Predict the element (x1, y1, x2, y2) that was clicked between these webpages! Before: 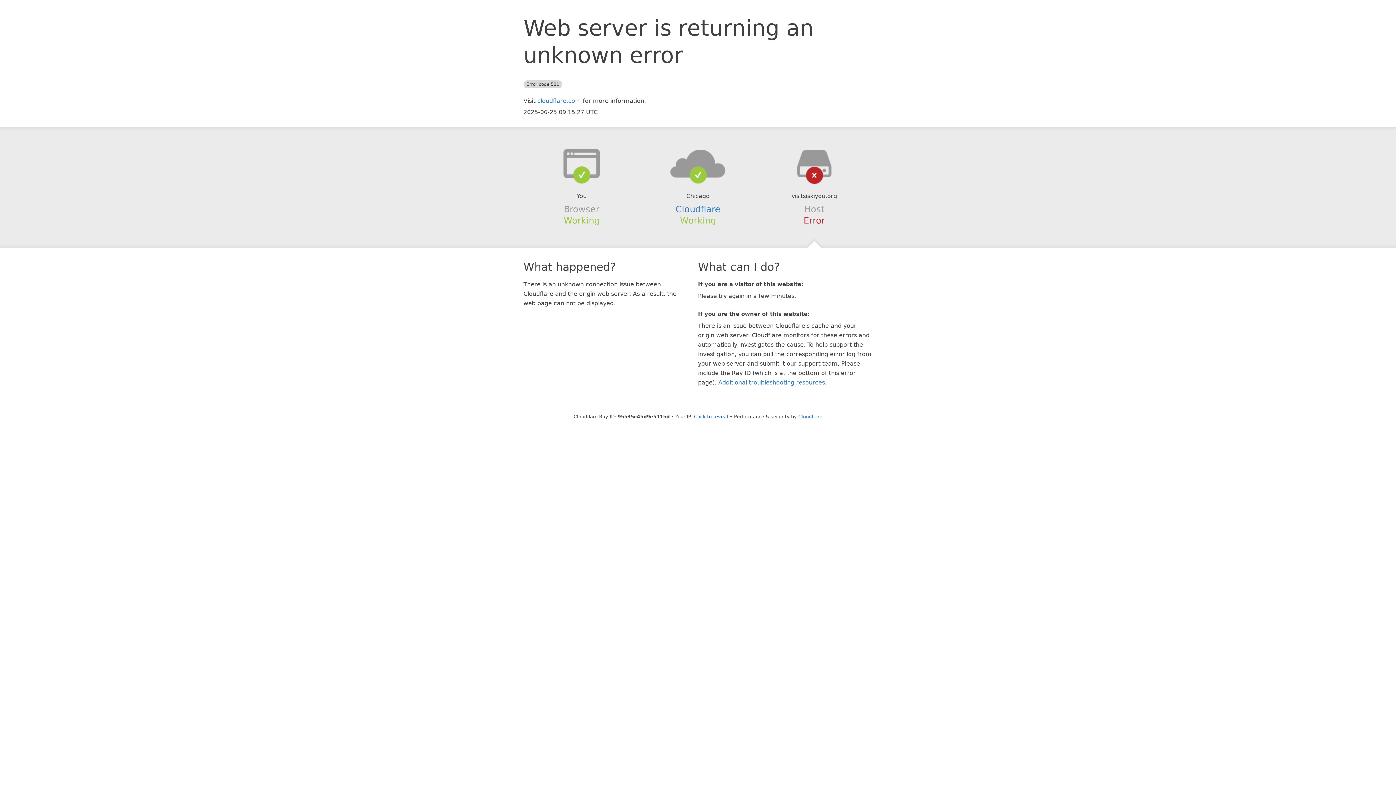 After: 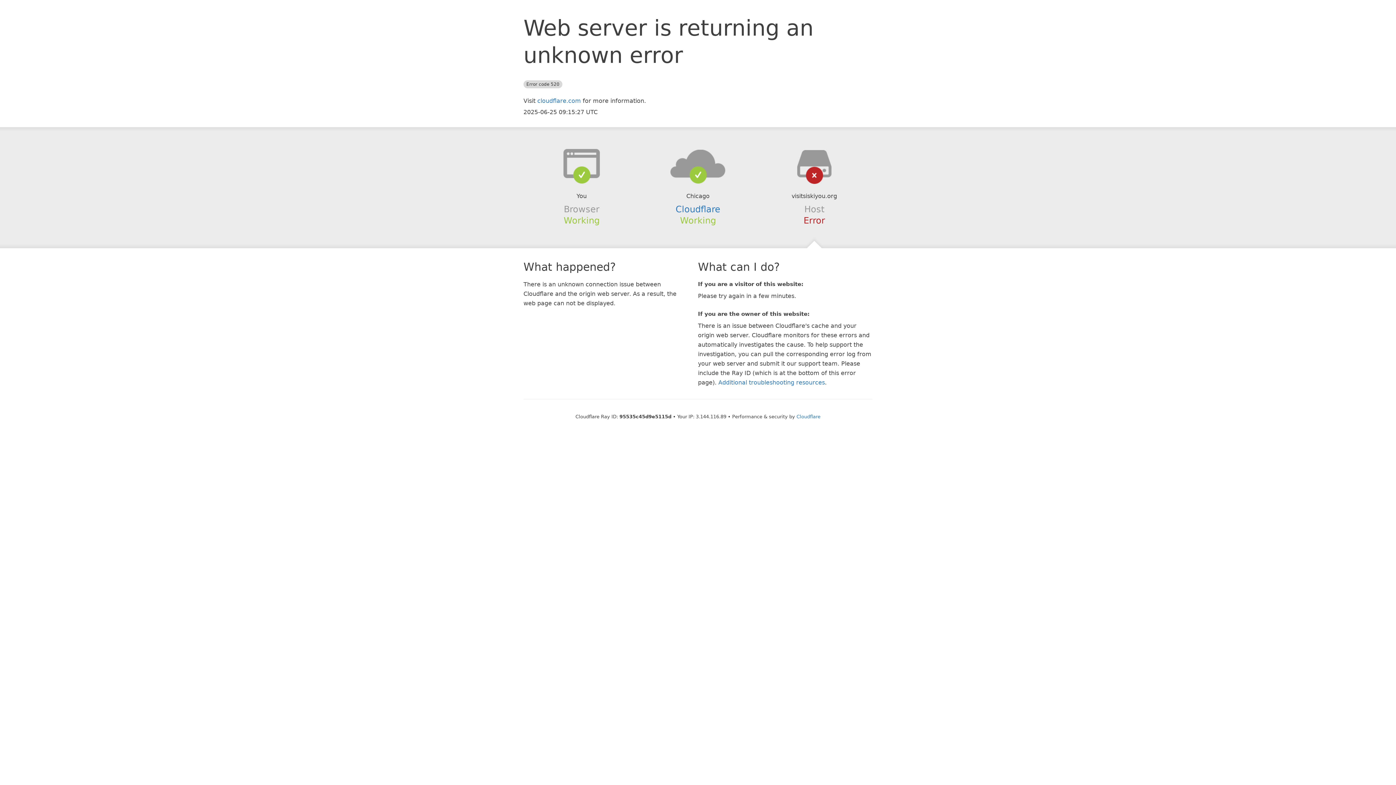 Action: bbox: (694, 414, 728, 419) label: Click to reveal